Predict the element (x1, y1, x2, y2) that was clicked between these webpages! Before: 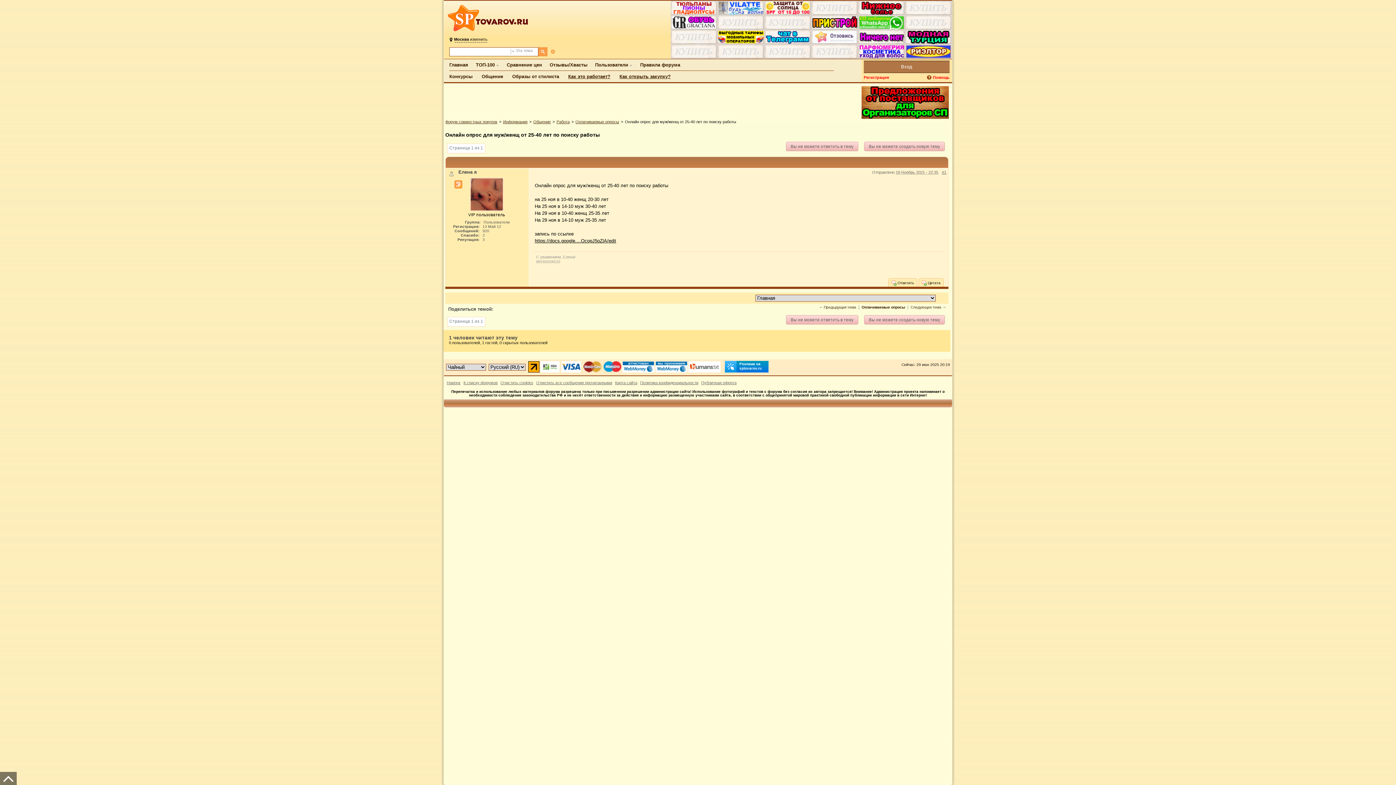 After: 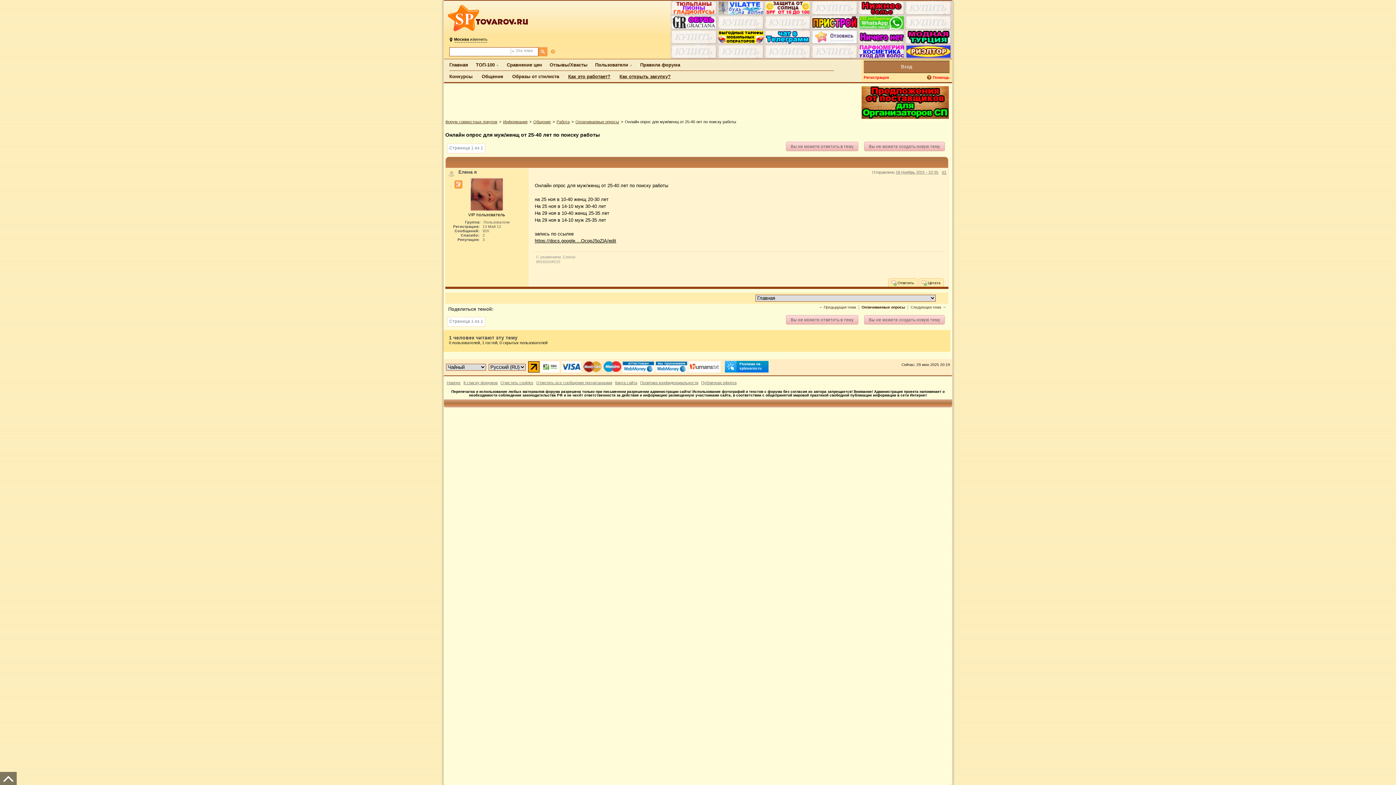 Action: bbox: (622, 369, 654, 373)